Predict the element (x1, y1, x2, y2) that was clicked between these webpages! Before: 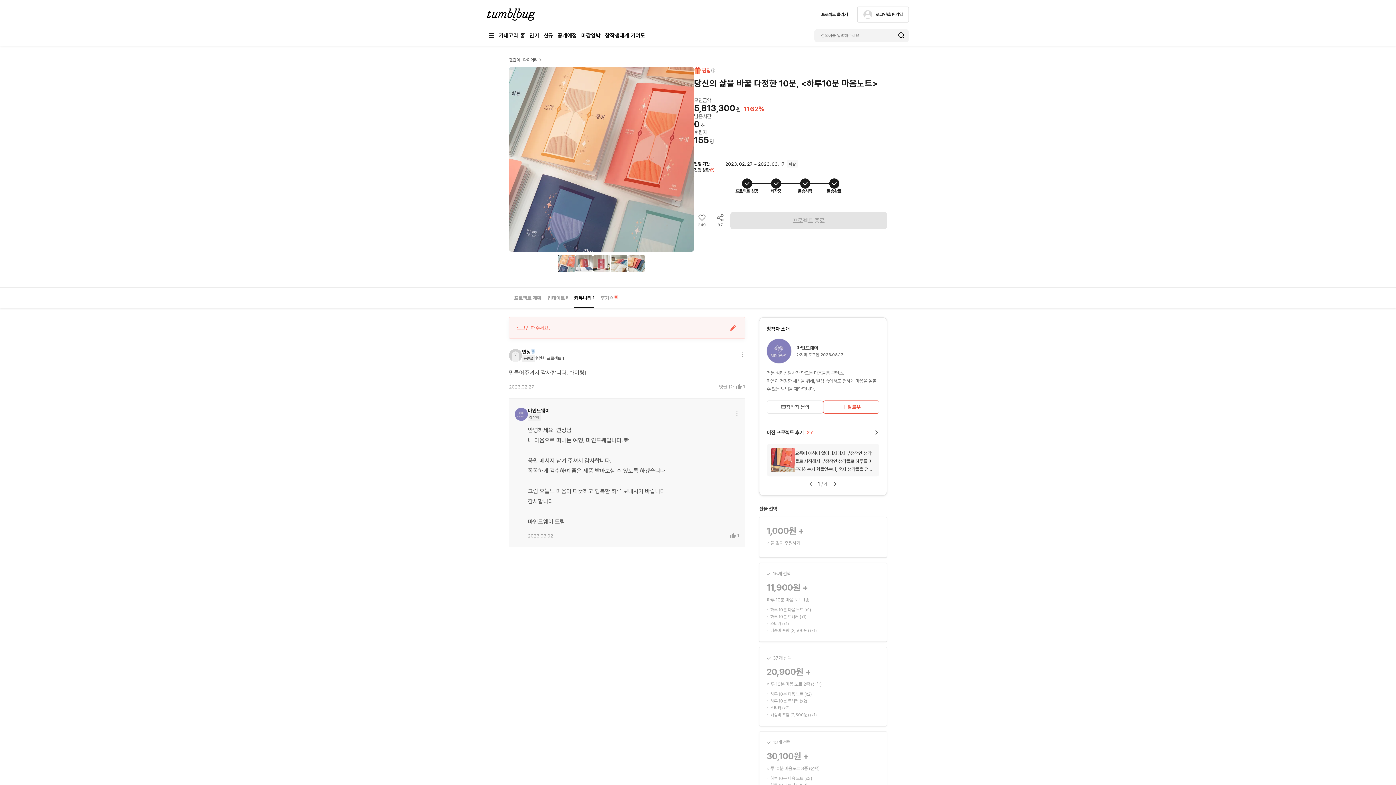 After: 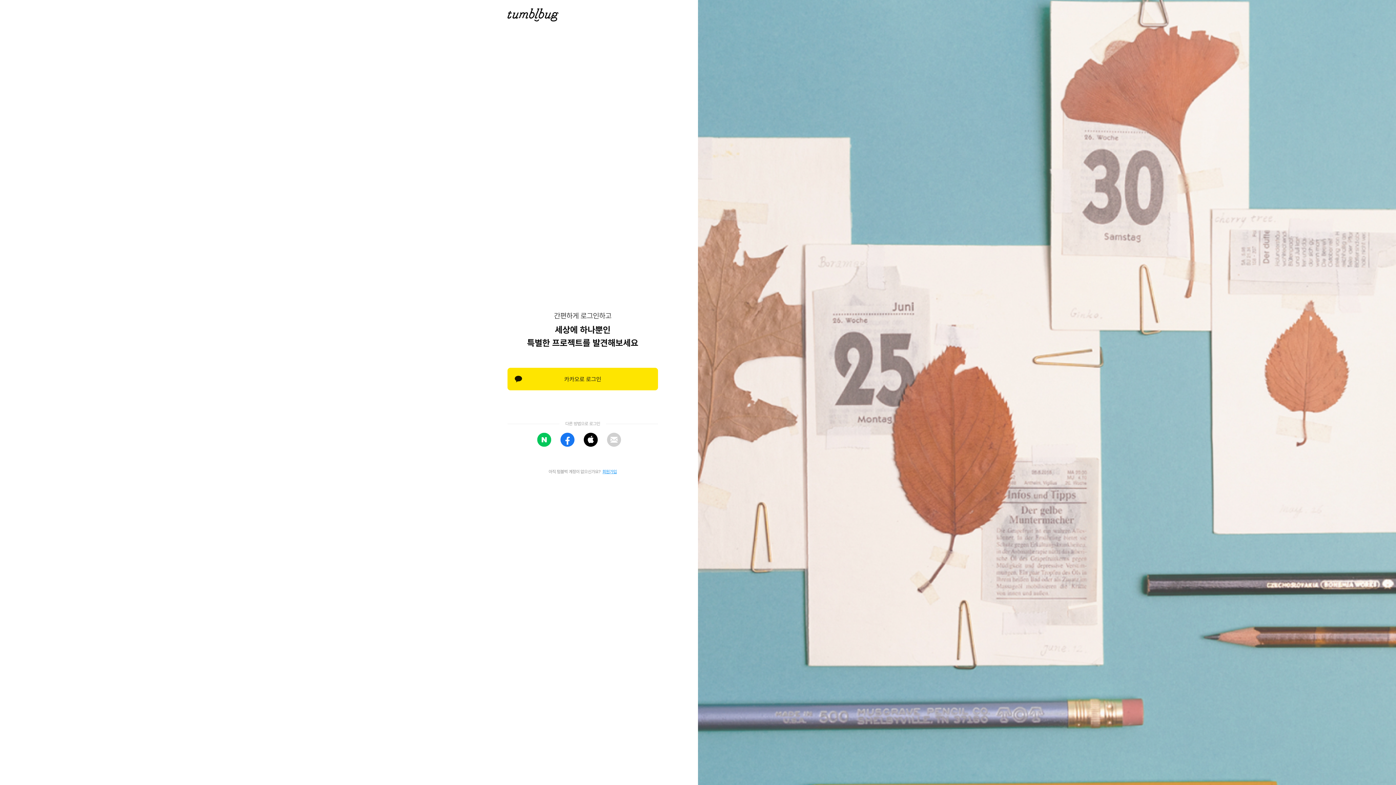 Action: label: 창작자 문의 bbox: (766, 383, 823, 396)